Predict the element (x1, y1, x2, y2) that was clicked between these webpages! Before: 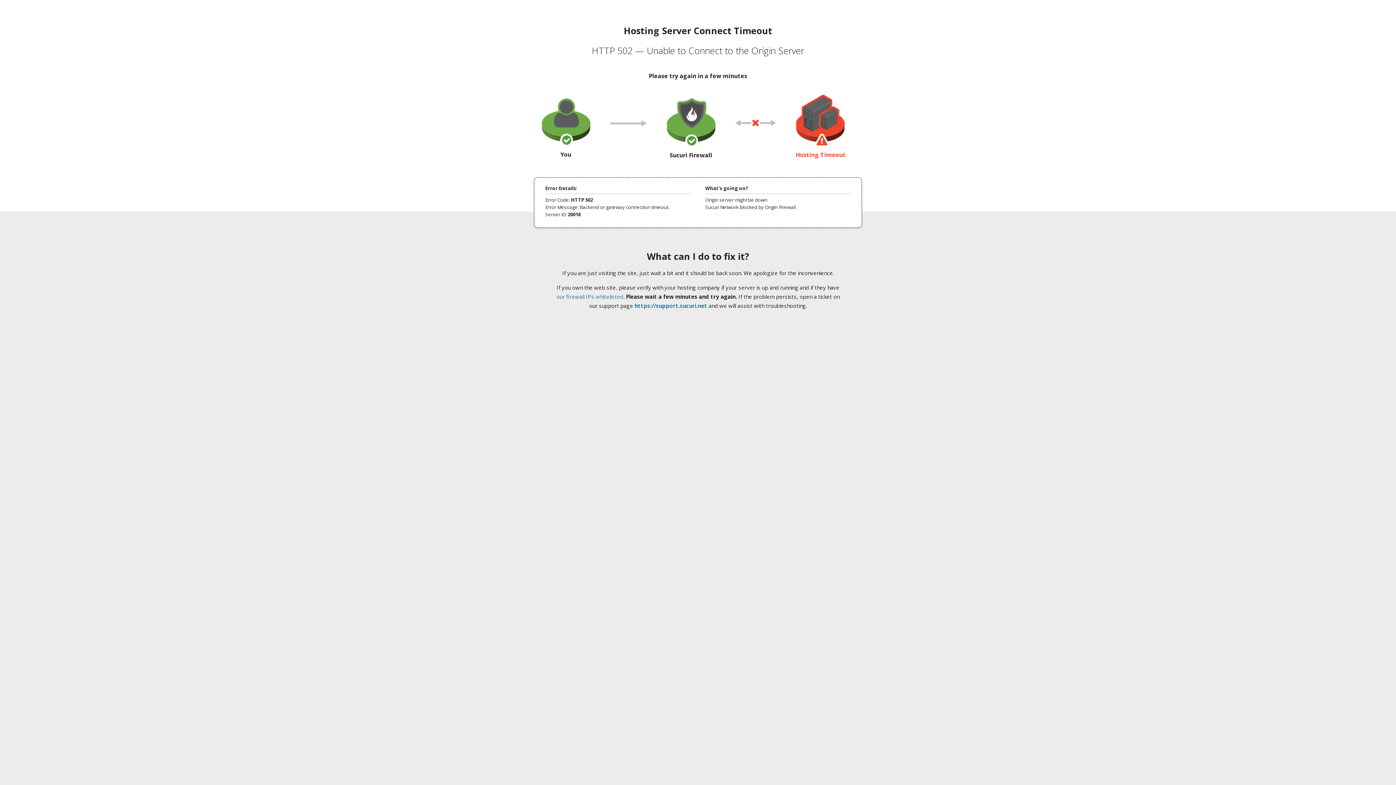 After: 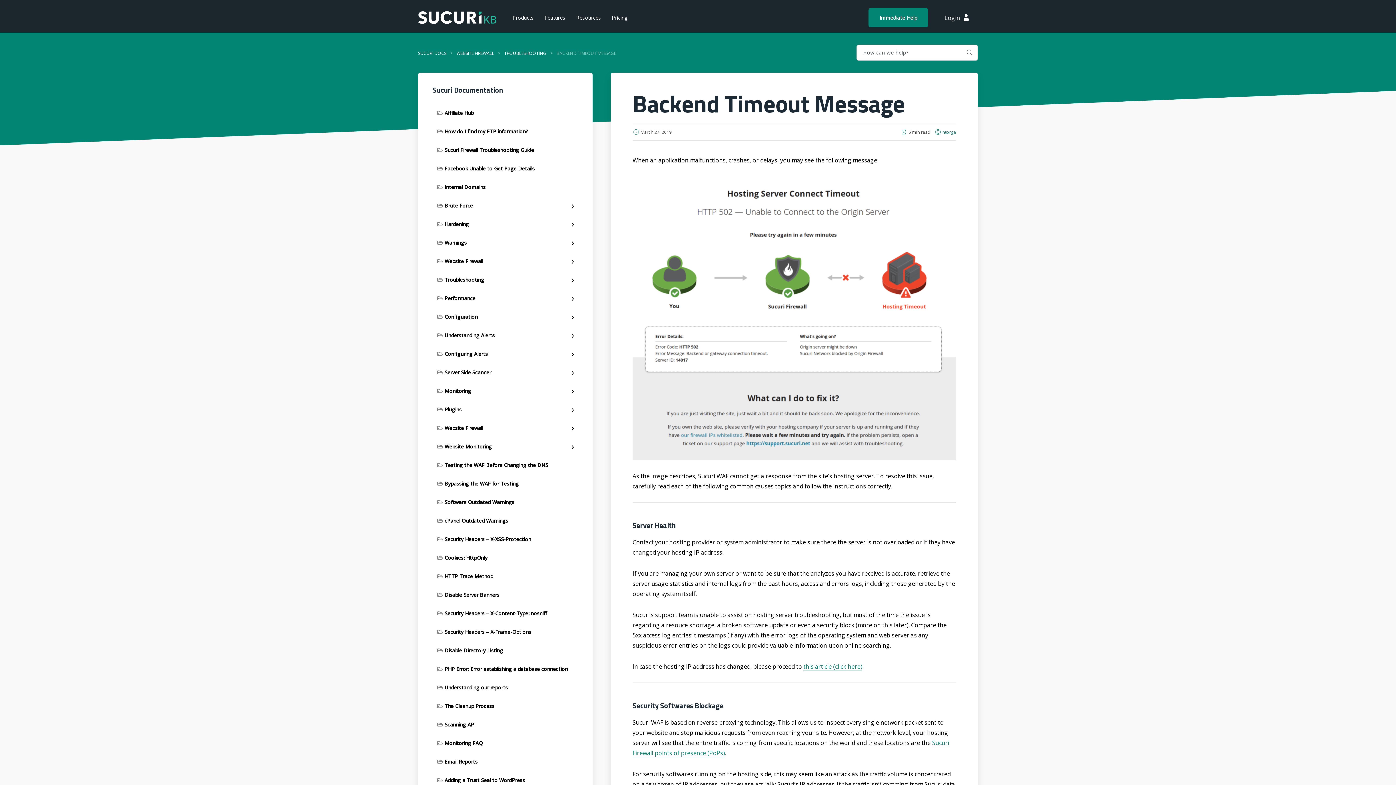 Action: bbox: (556, 293, 623, 300) label: our firewall IPs whitelisted